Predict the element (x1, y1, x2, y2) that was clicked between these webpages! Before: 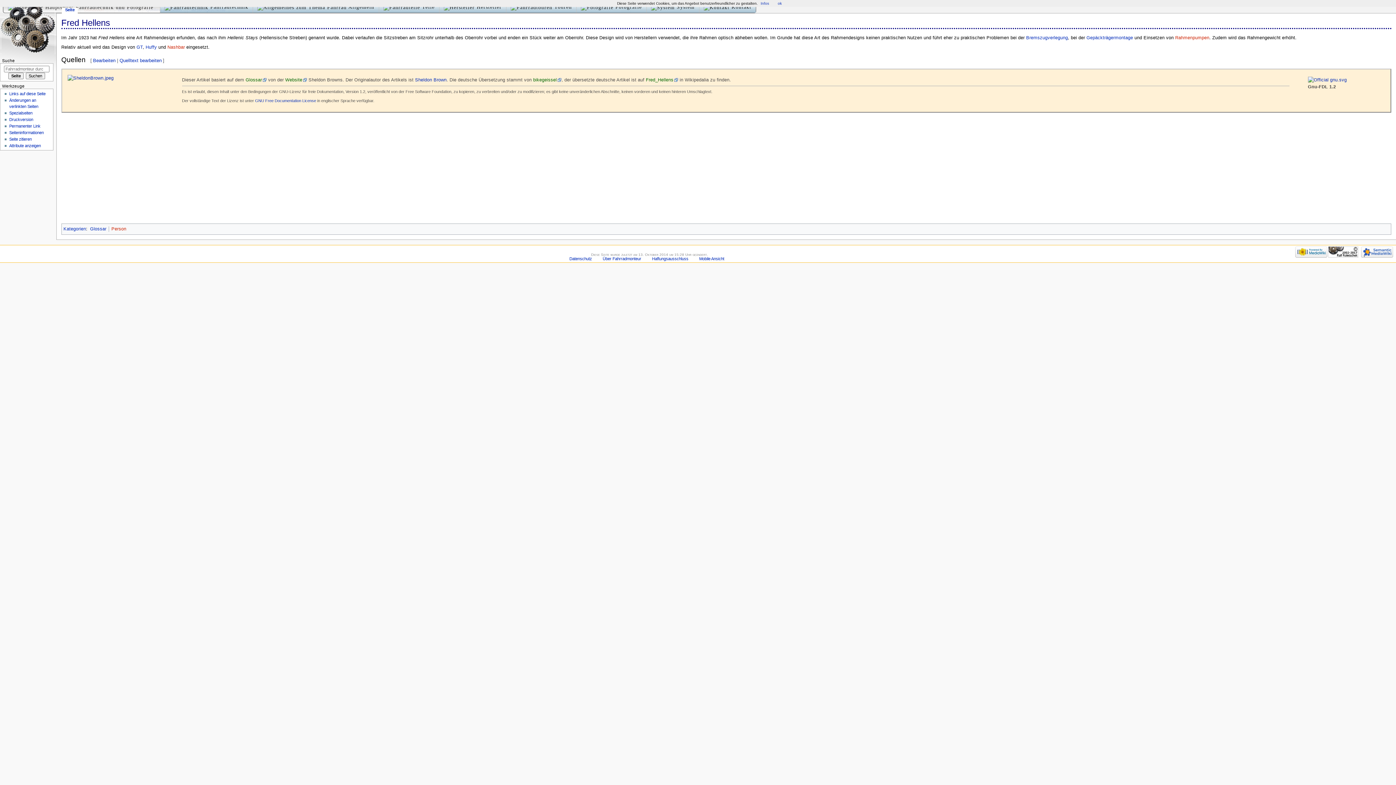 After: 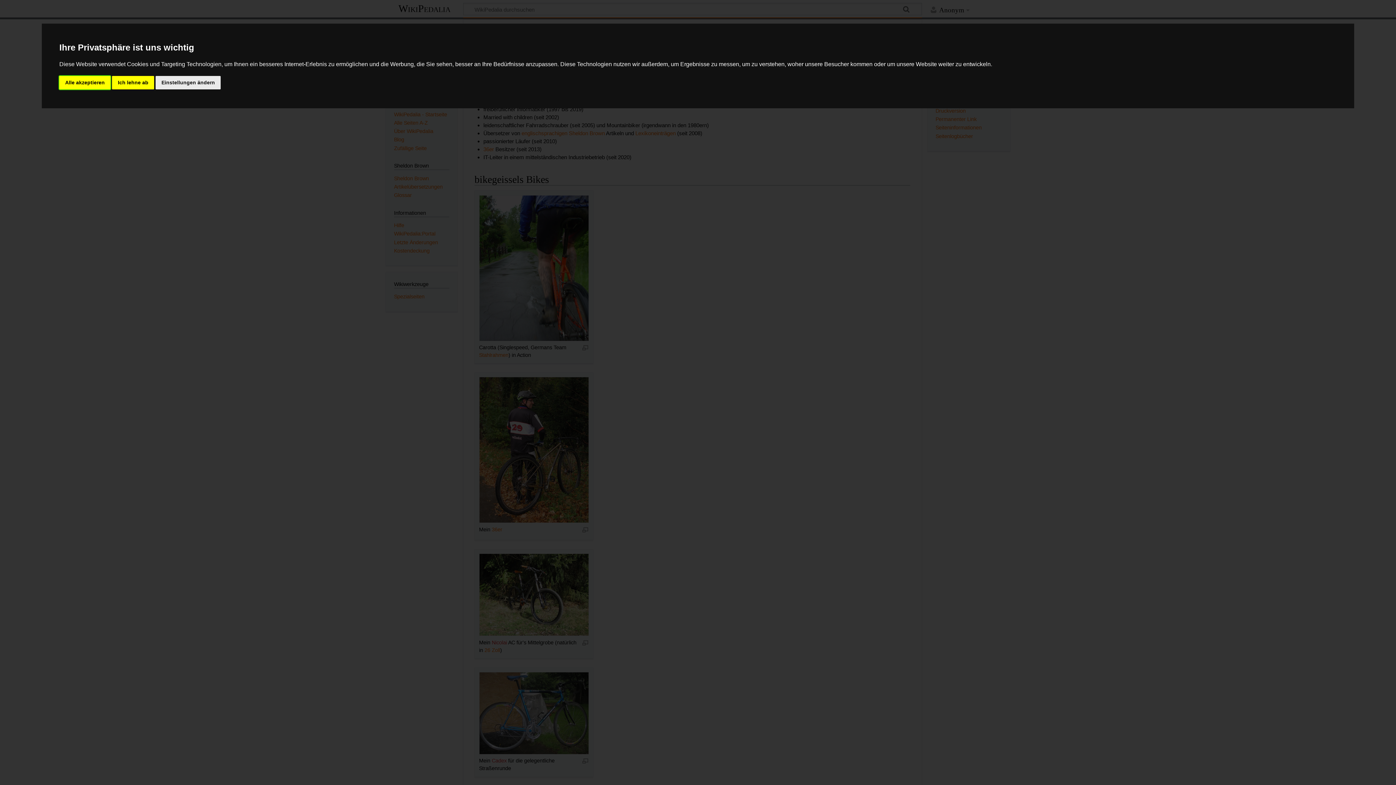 Action: bbox: (533, 77, 561, 82) label: bikegeissel